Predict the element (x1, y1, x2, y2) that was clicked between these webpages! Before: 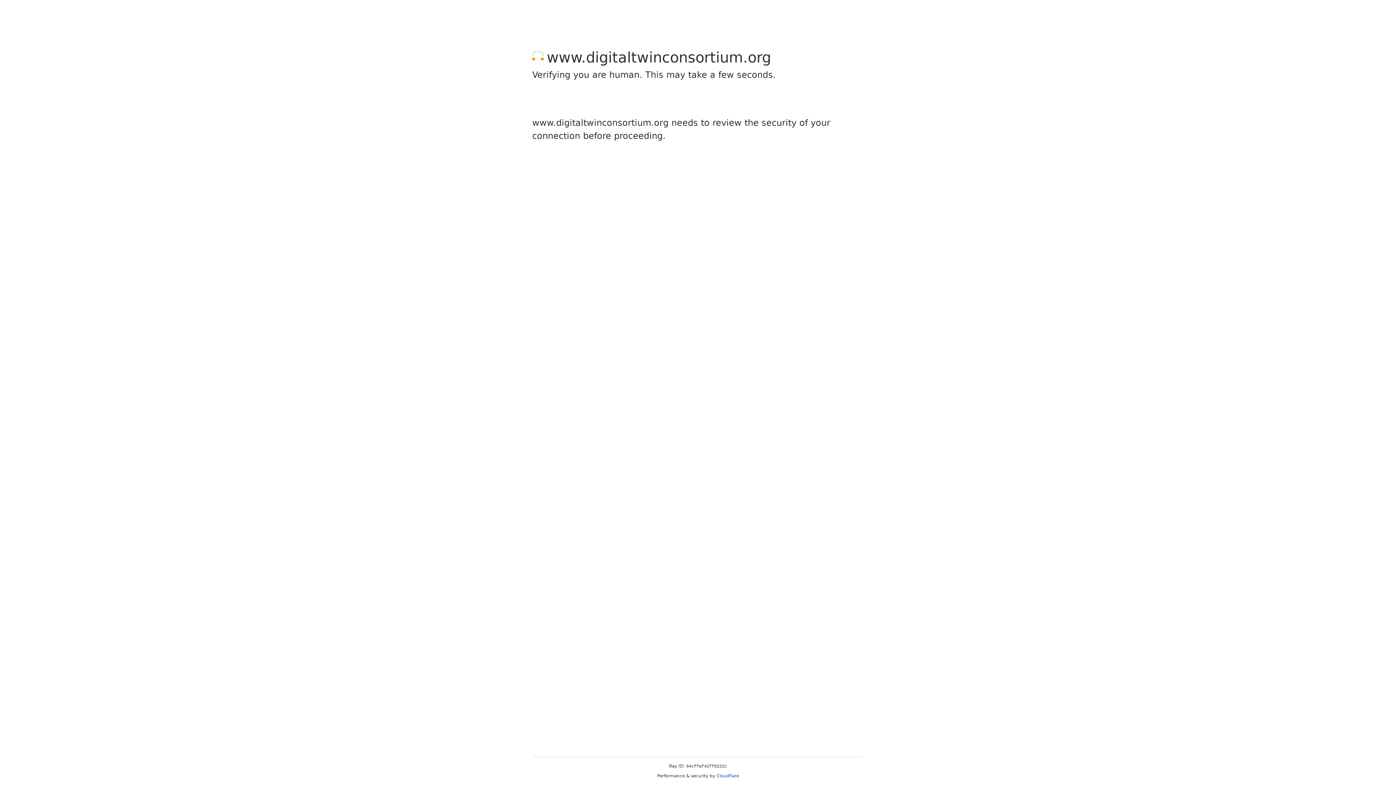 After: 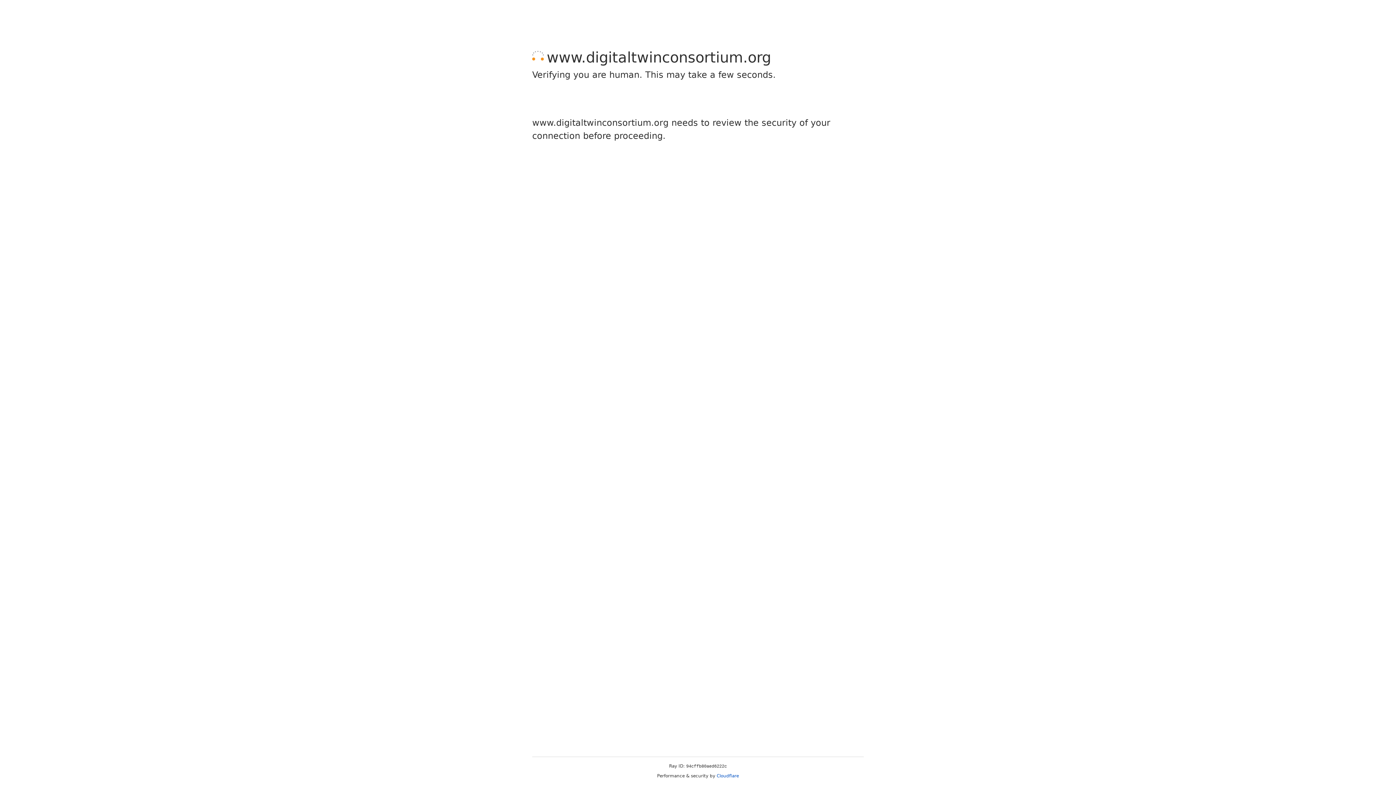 Action: label: Cloudflare bbox: (716, 773, 739, 778)